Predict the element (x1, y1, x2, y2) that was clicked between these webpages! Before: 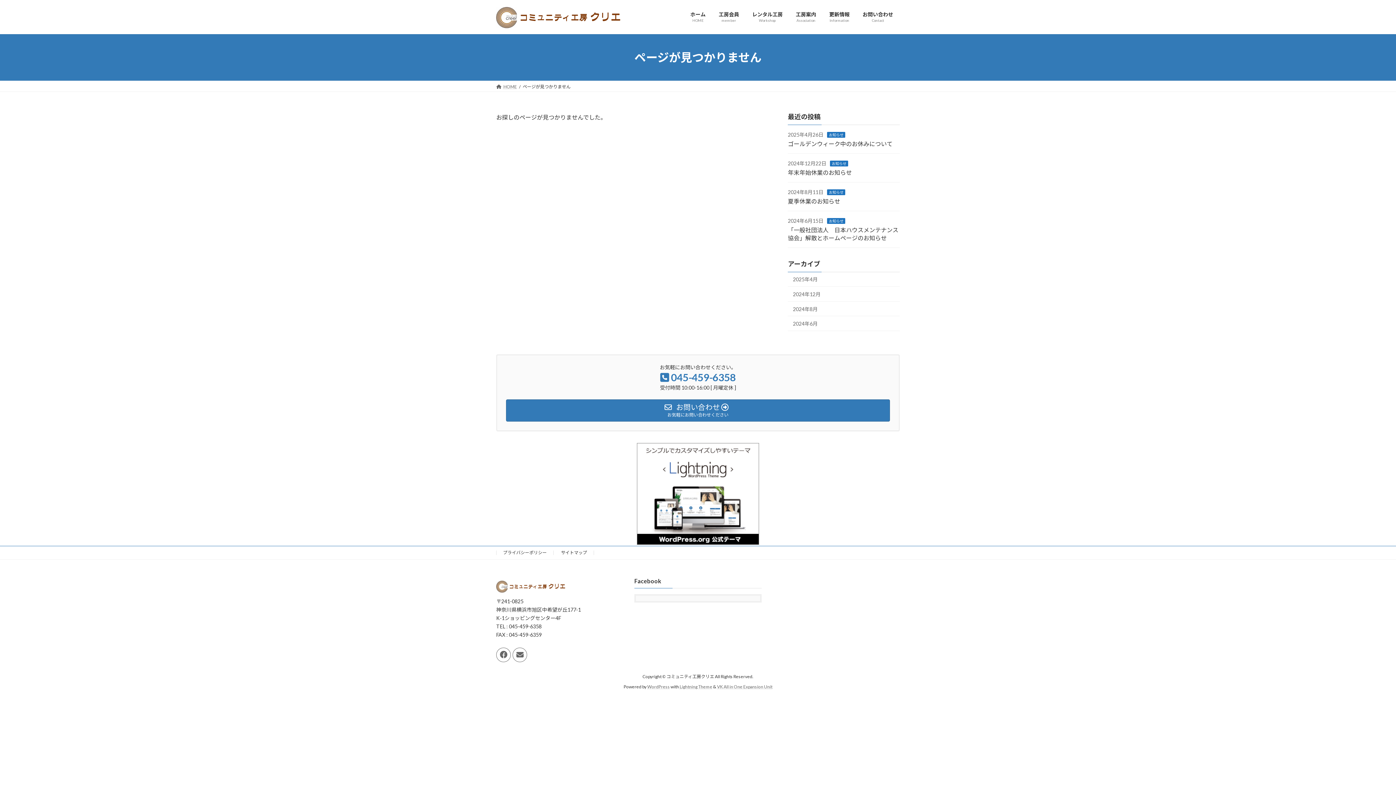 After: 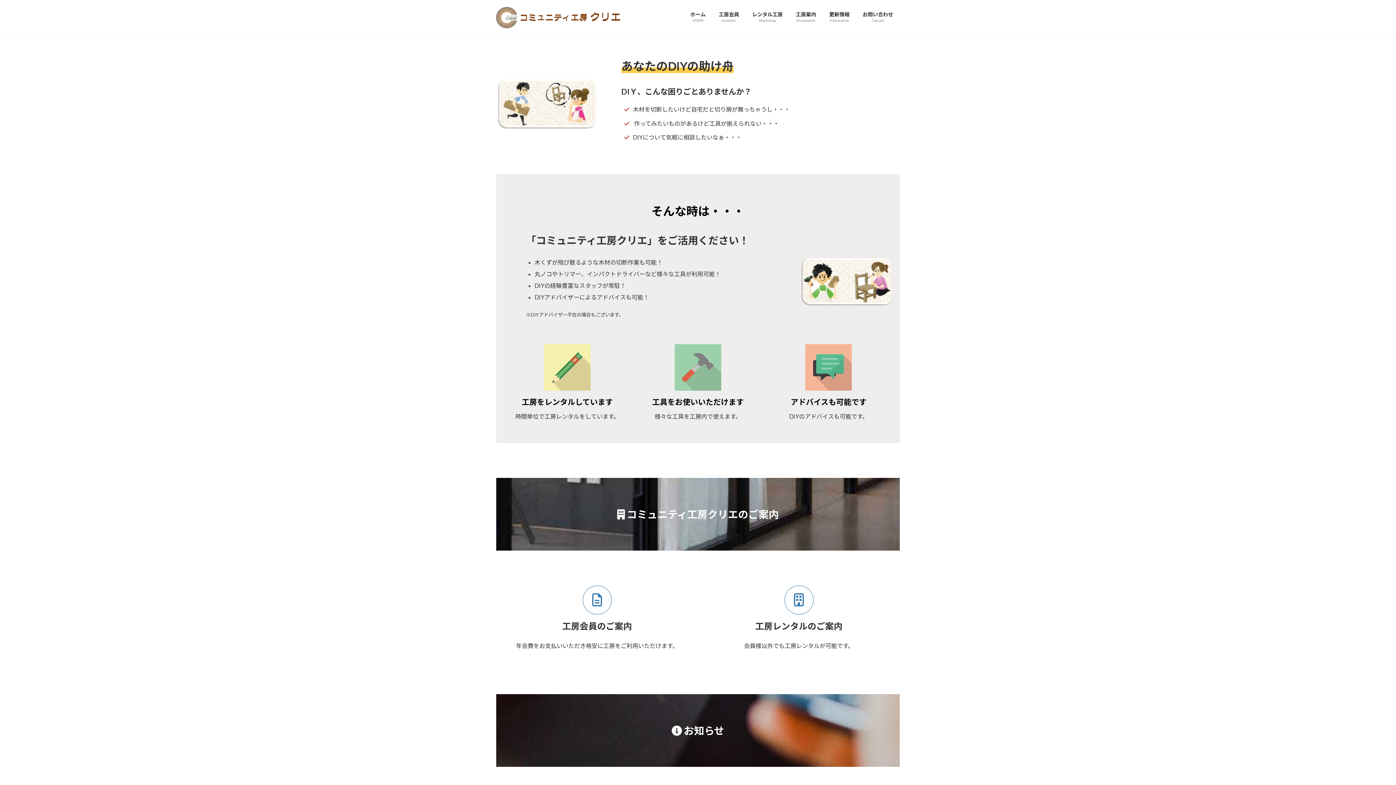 Action: bbox: (684, 5, 712, 28) label: ホーム
HOME